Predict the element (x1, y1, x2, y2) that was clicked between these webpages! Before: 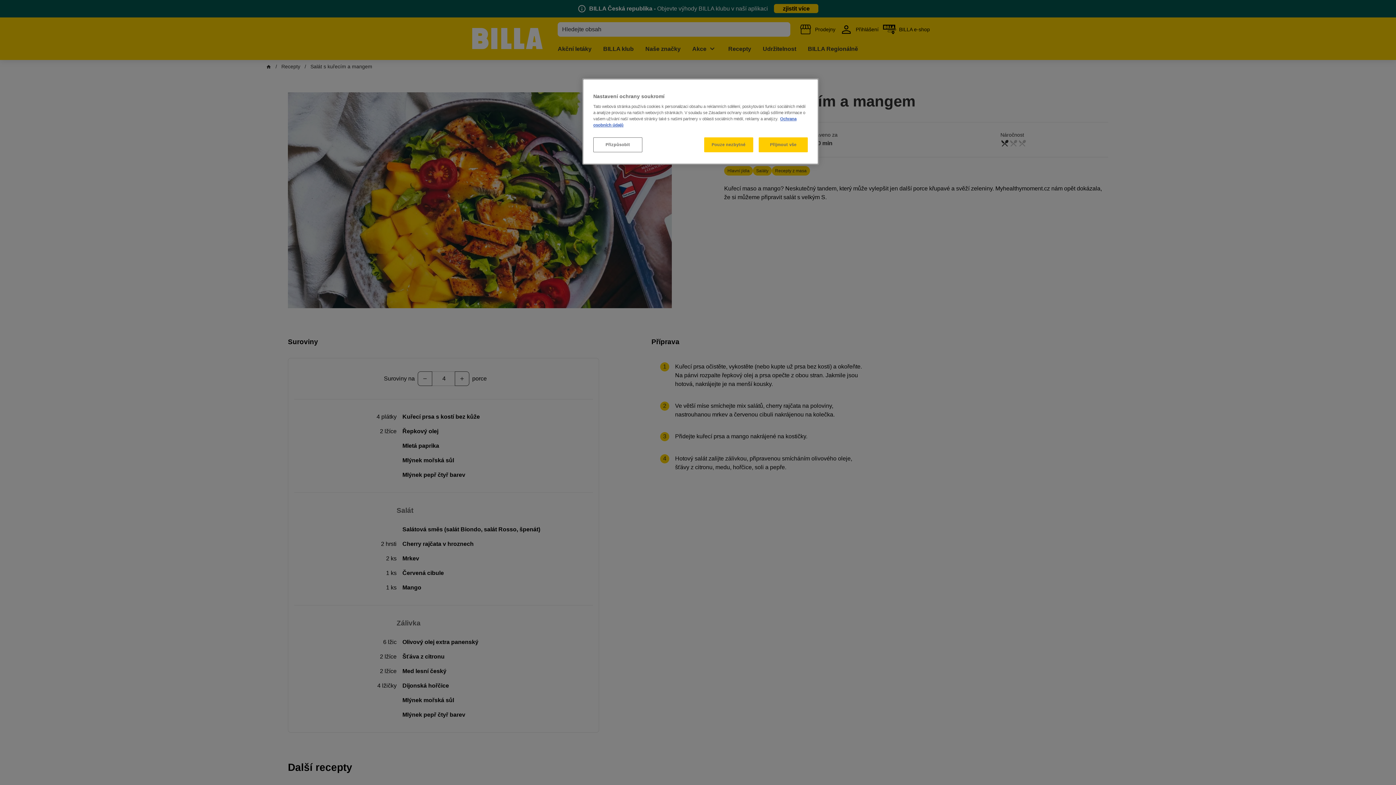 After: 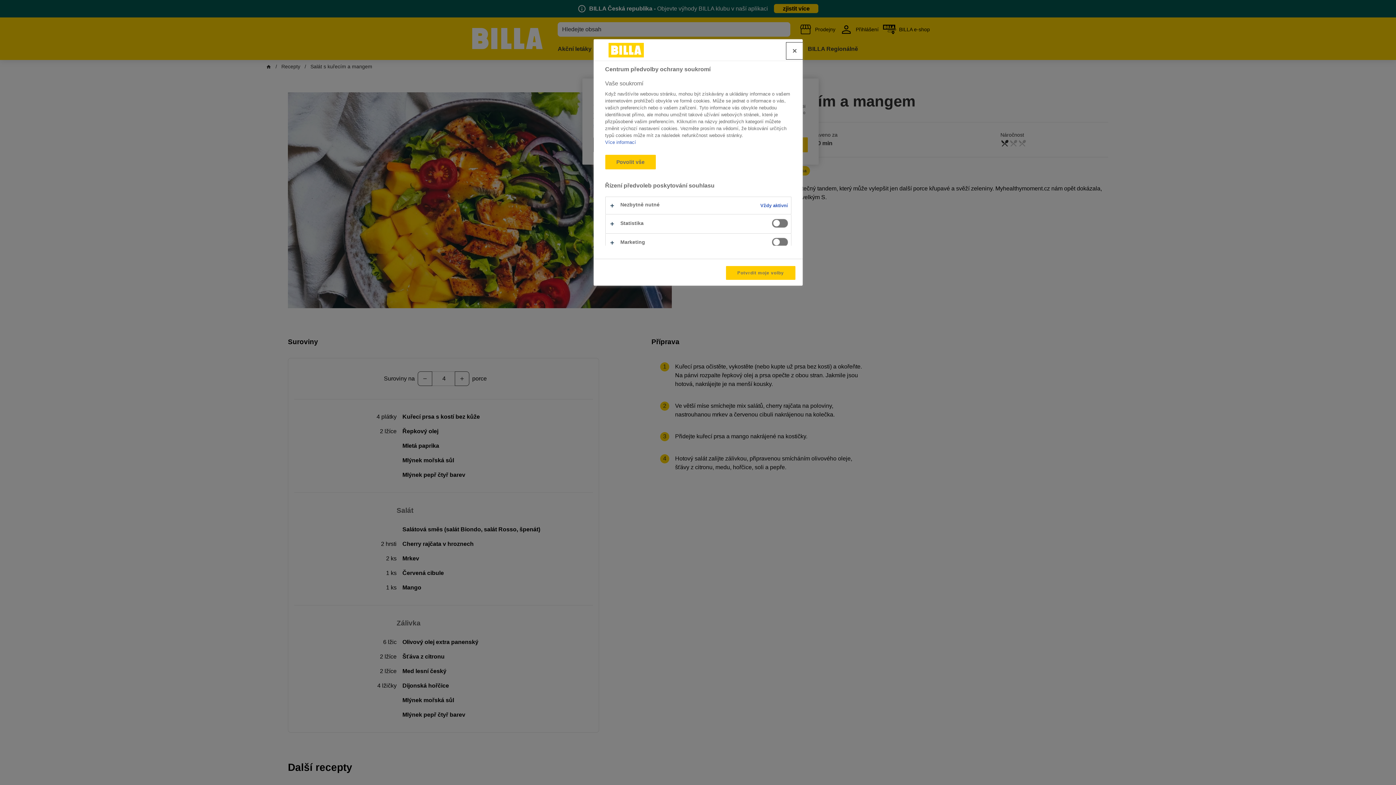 Action: label: Přizpůsobit bbox: (593, 137, 642, 152)